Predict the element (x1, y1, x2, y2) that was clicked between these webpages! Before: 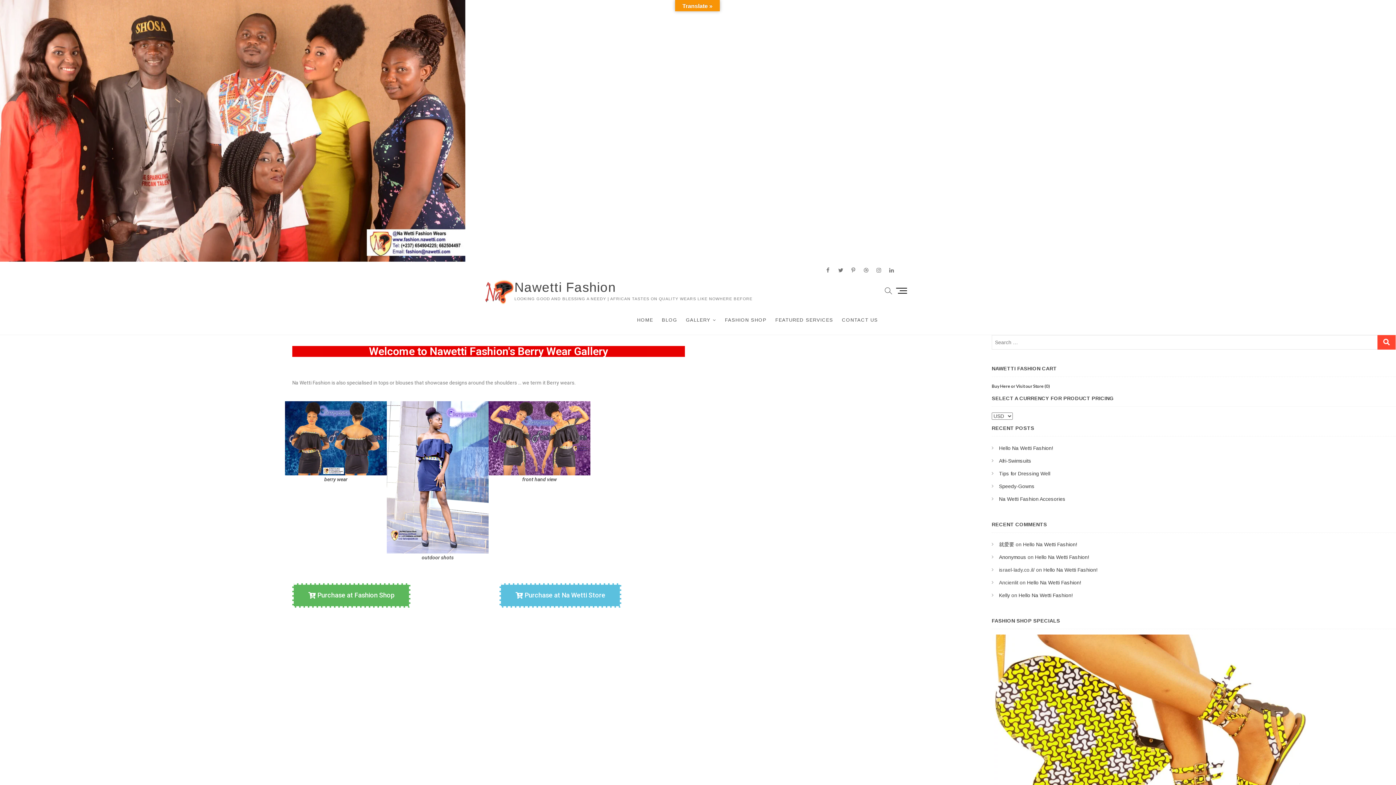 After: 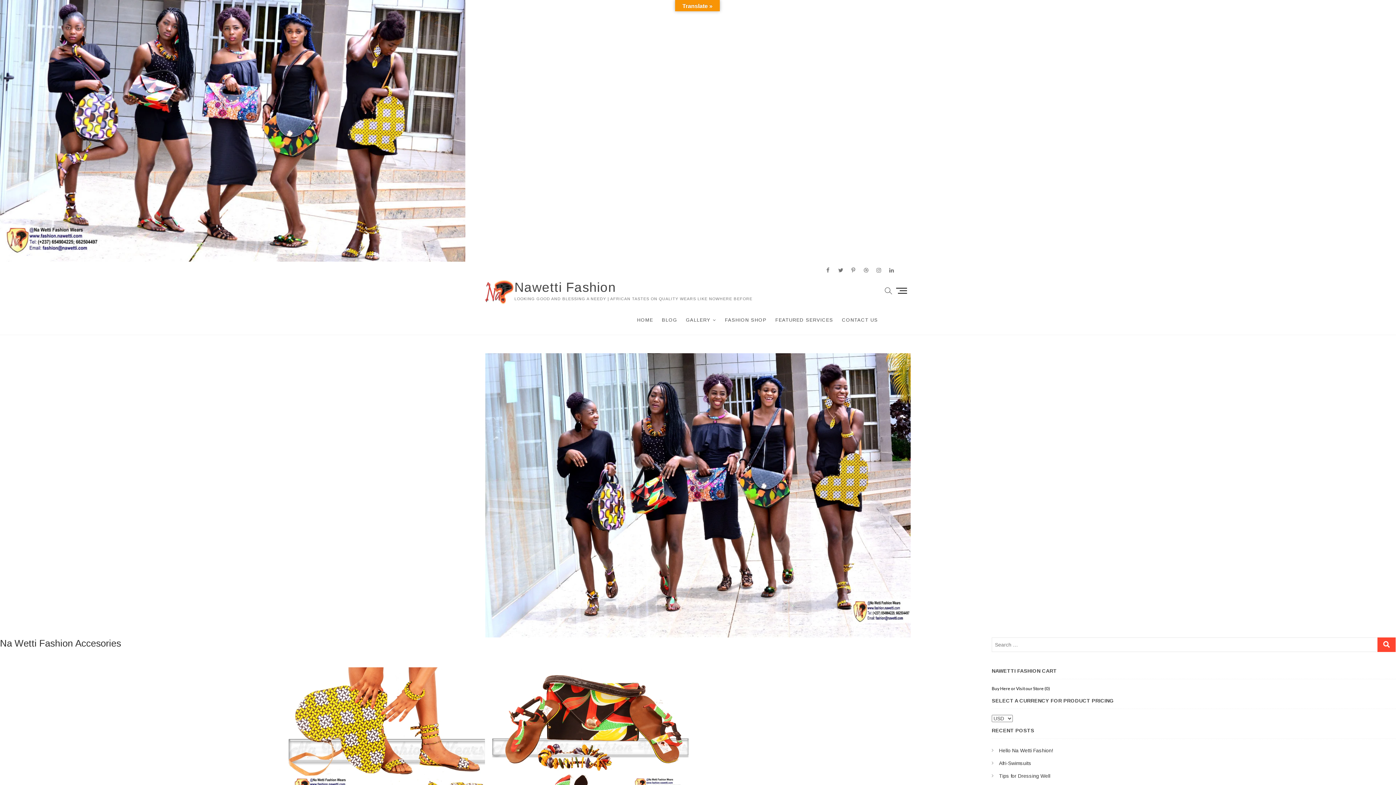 Action: bbox: (999, 496, 1065, 502) label: Na Wetti Fashion Accesories